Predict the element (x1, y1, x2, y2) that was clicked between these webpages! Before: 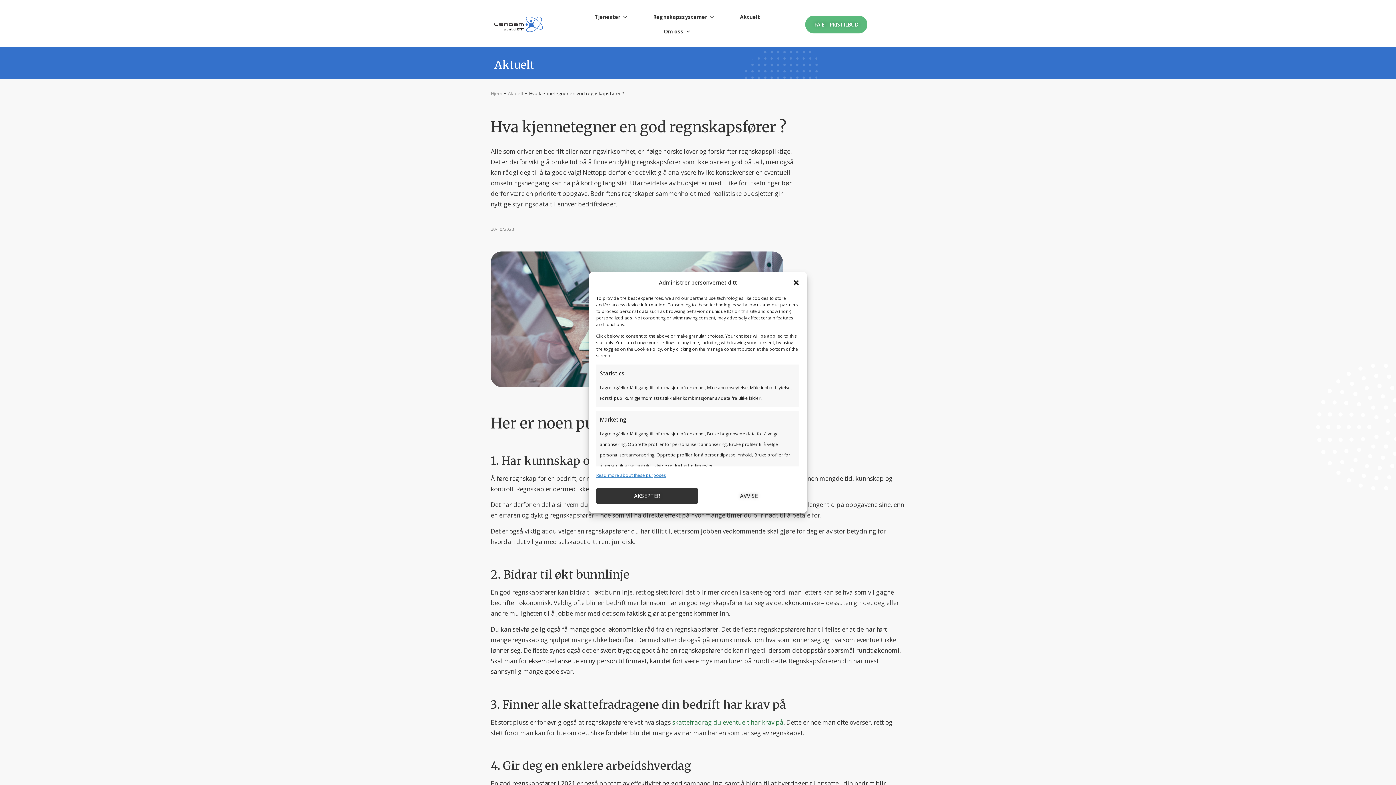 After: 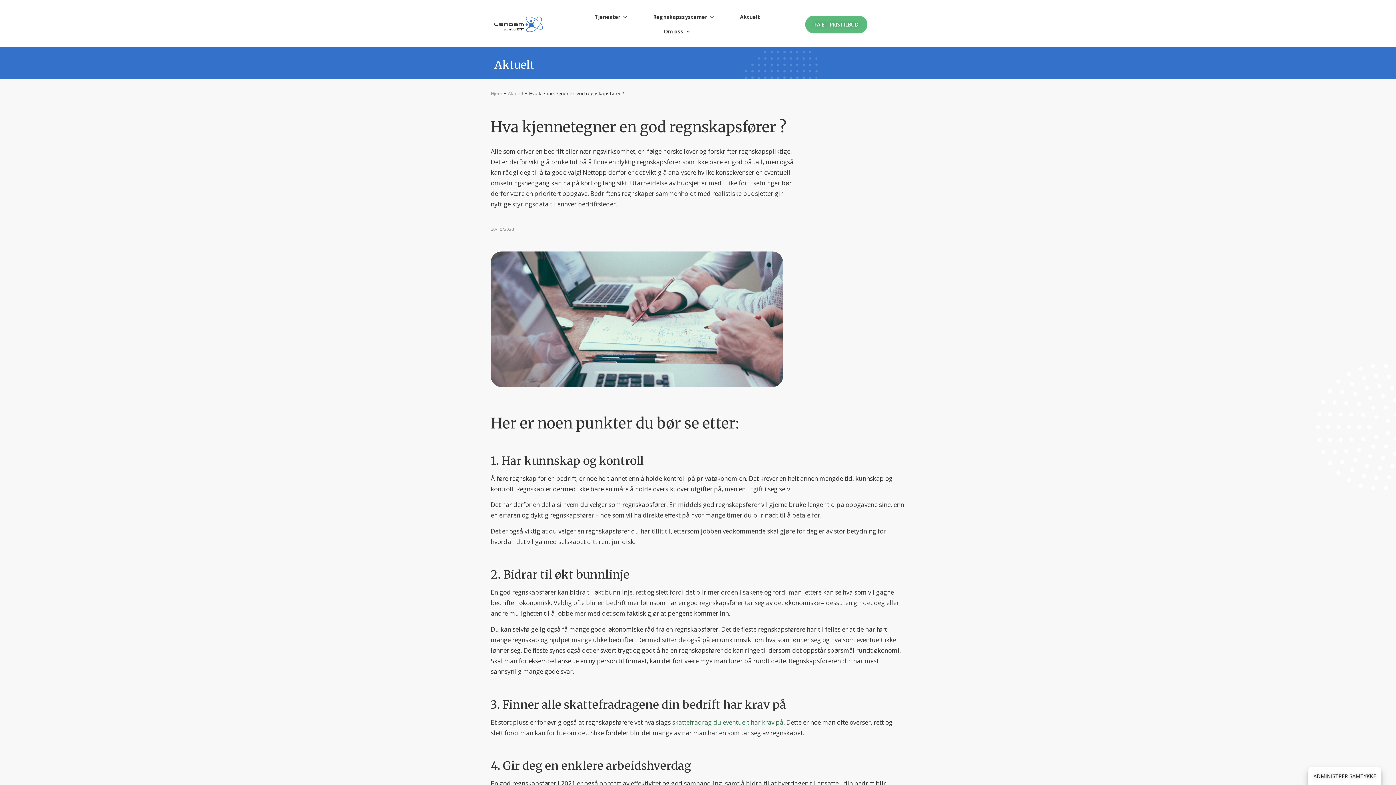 Action: label: AVVISE bbox: (698, 487, 799, 504)